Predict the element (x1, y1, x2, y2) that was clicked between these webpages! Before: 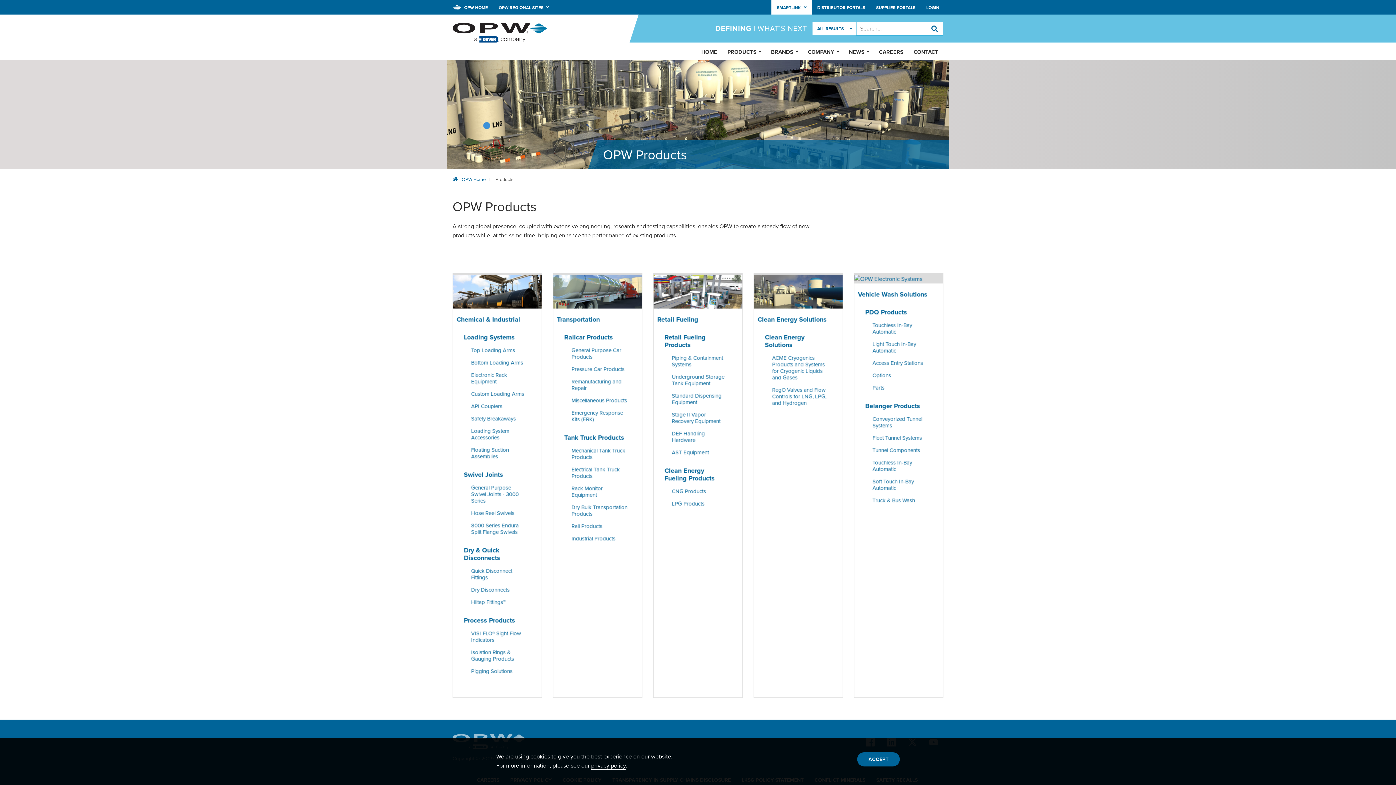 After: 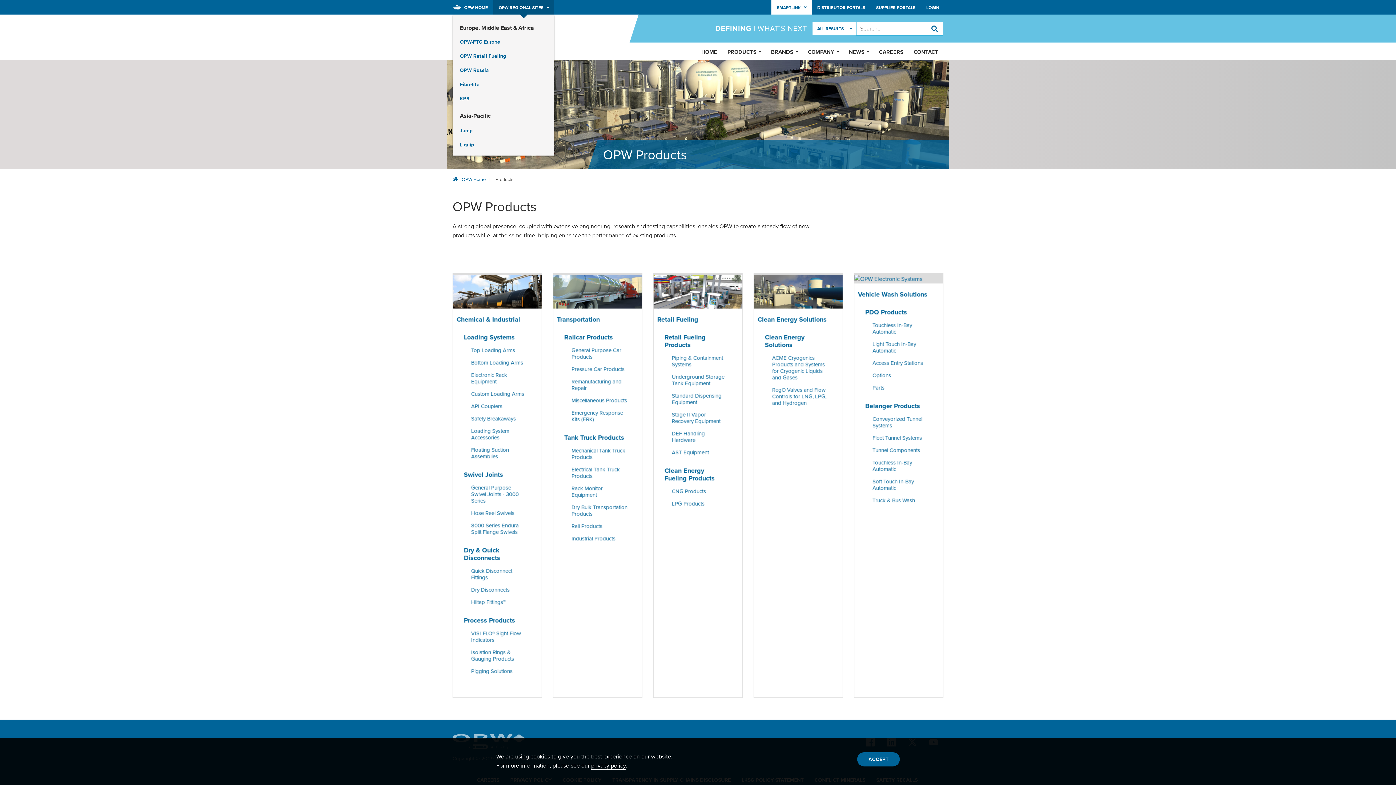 Action: label: OPW REGIONAL SITES bbox: (493, 0, 554, 14)